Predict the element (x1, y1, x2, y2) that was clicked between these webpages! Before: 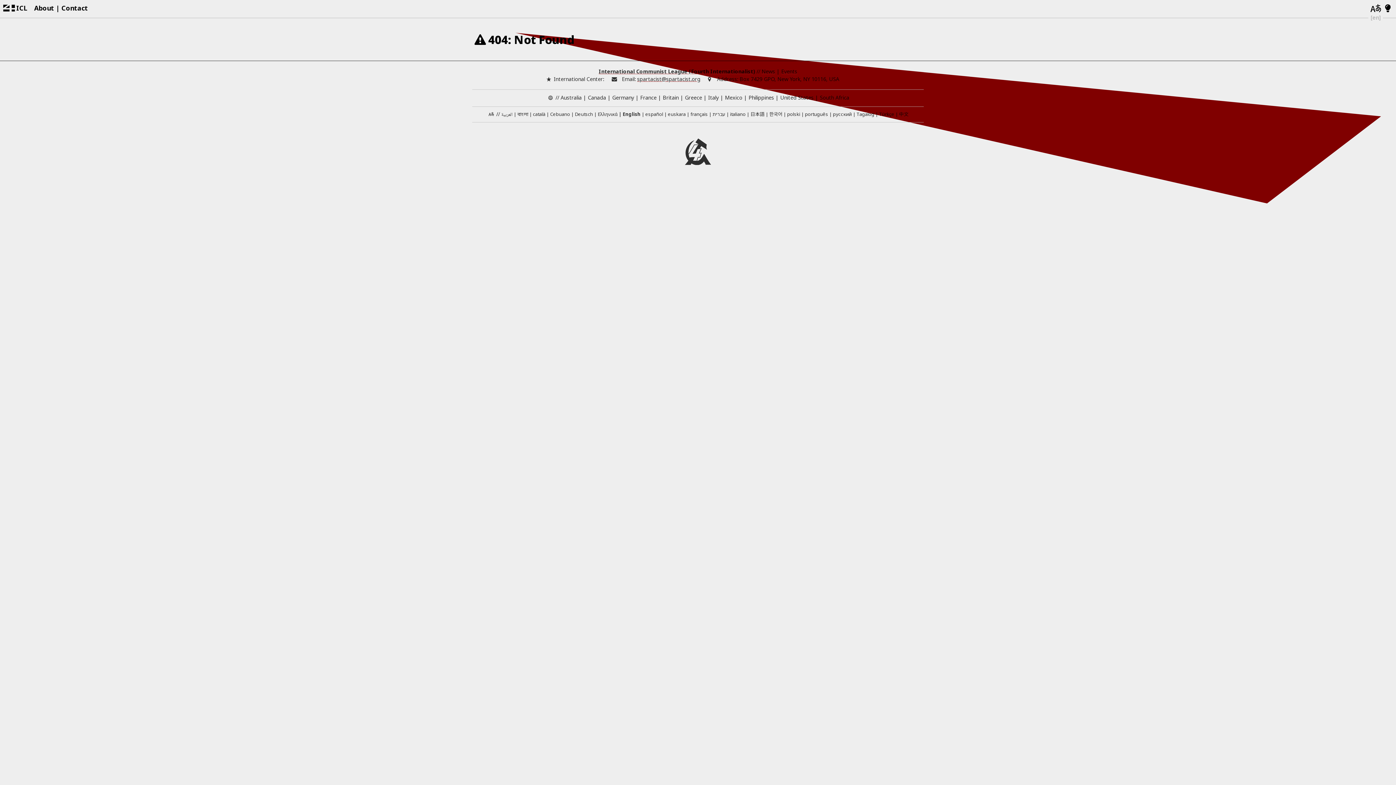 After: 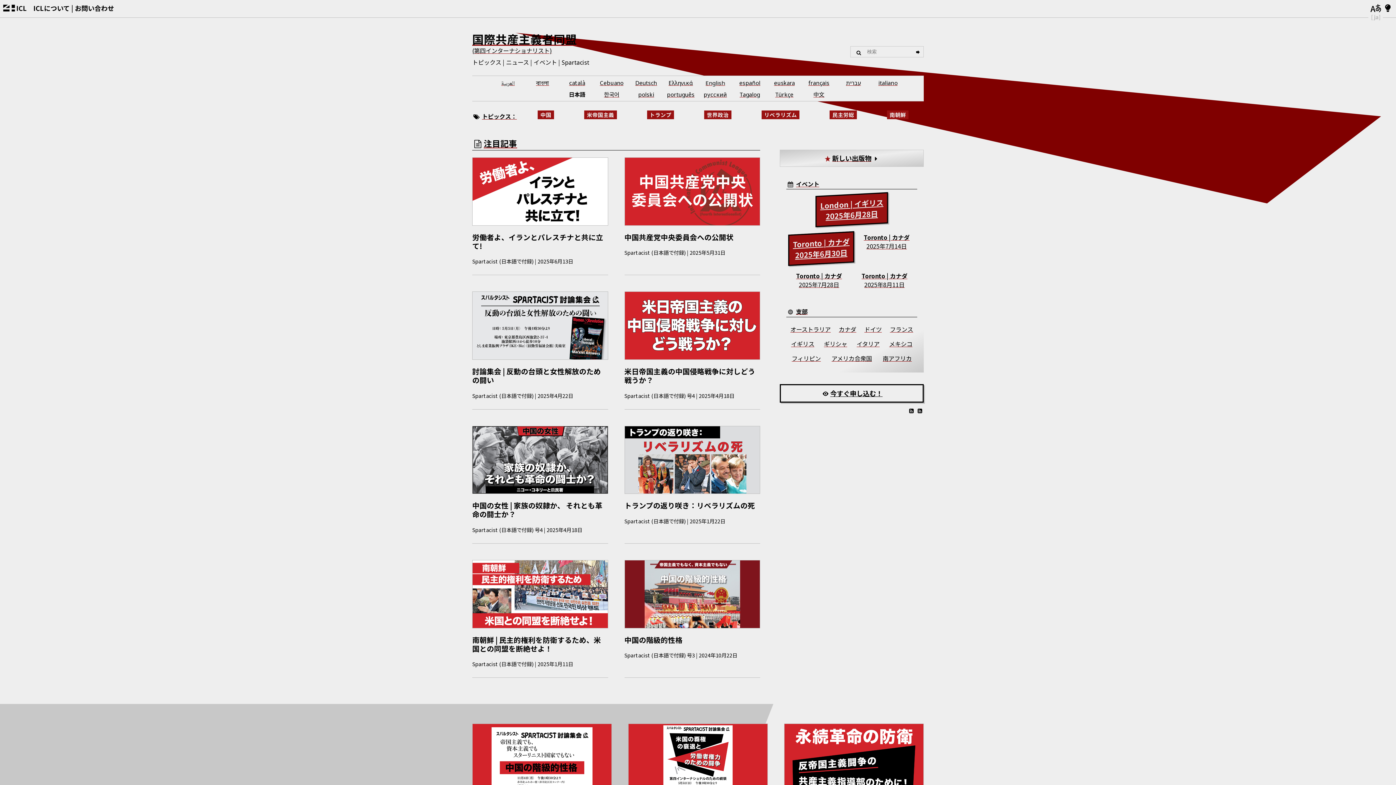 Action: bbox: (750, 110, 764, 117) label: 日本語